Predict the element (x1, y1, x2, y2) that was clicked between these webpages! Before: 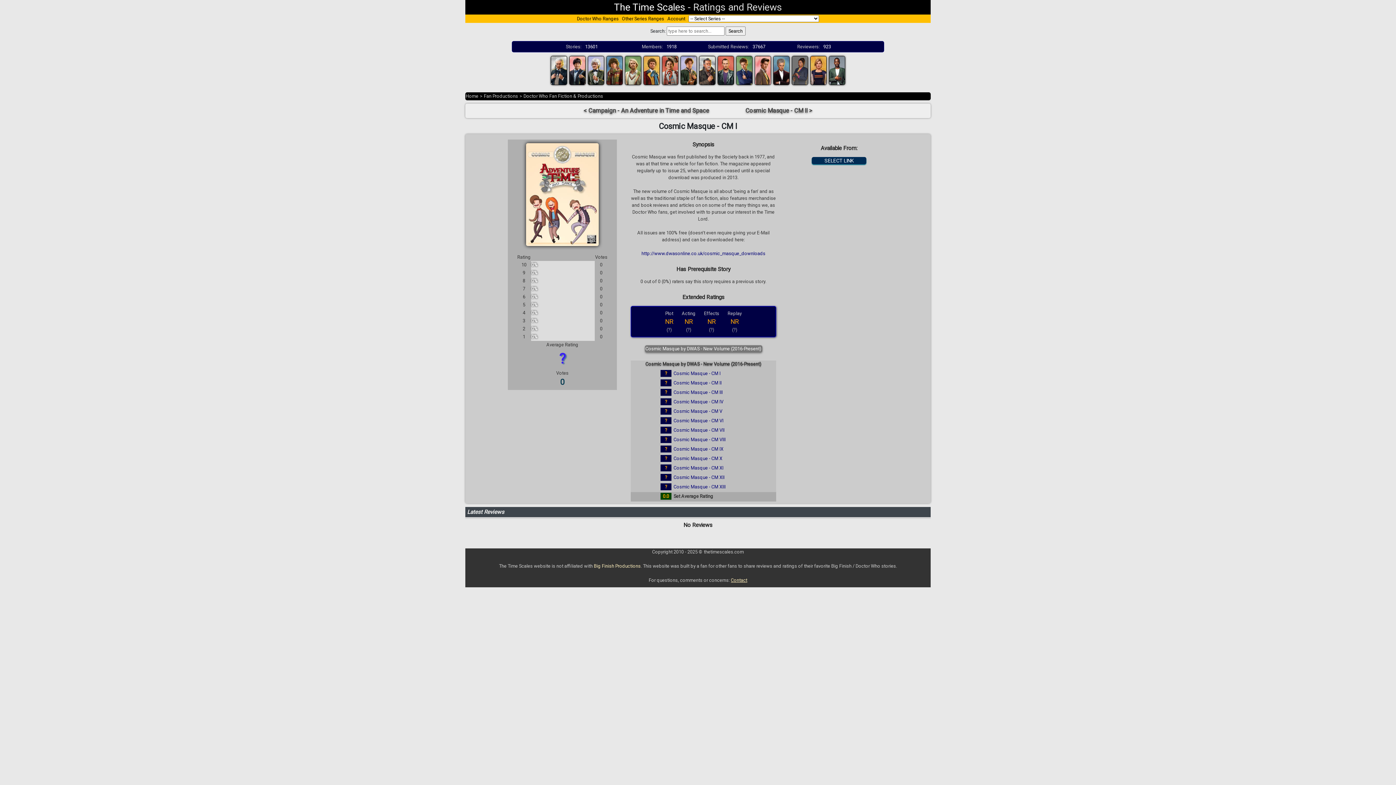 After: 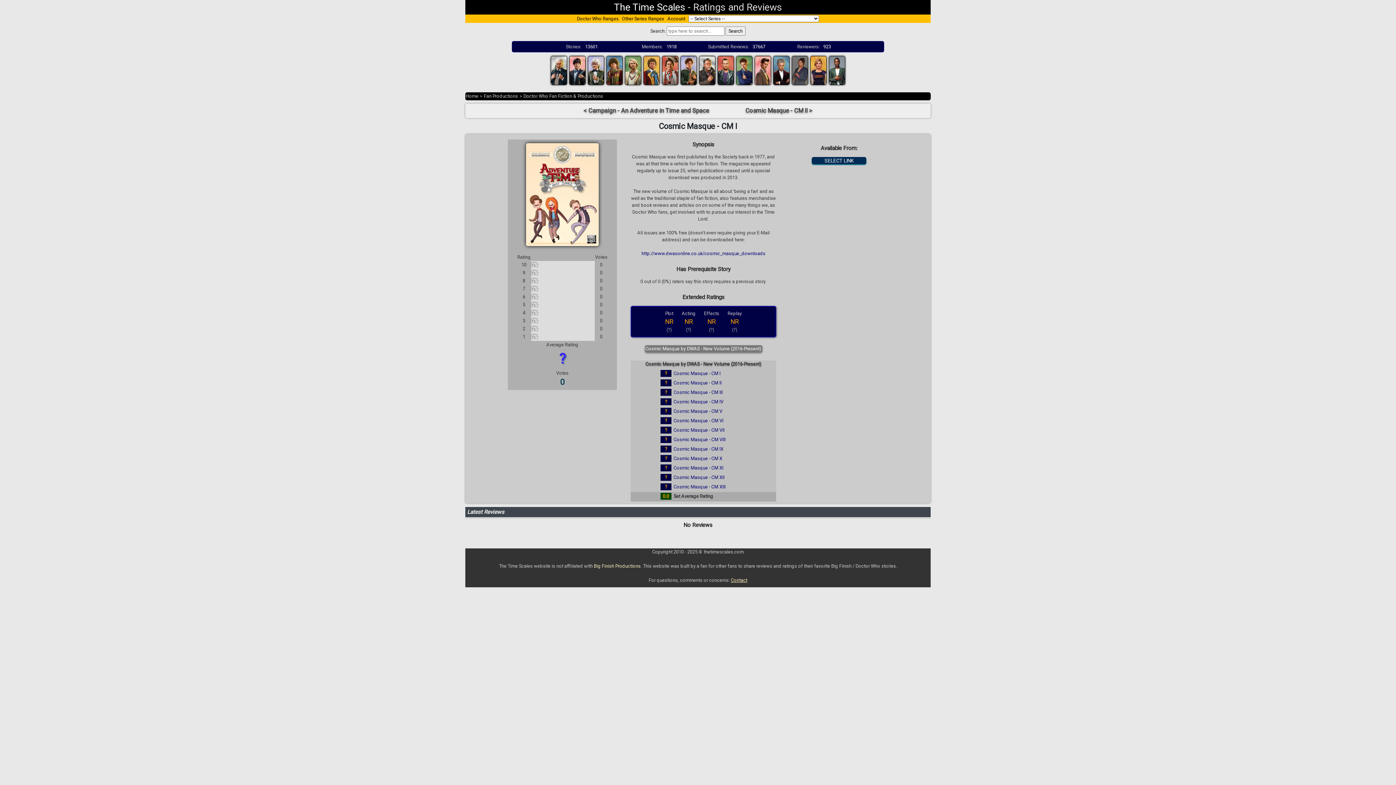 Action: bbox: (673, 370, 720, 376) label: Cosmic Masque - CM I